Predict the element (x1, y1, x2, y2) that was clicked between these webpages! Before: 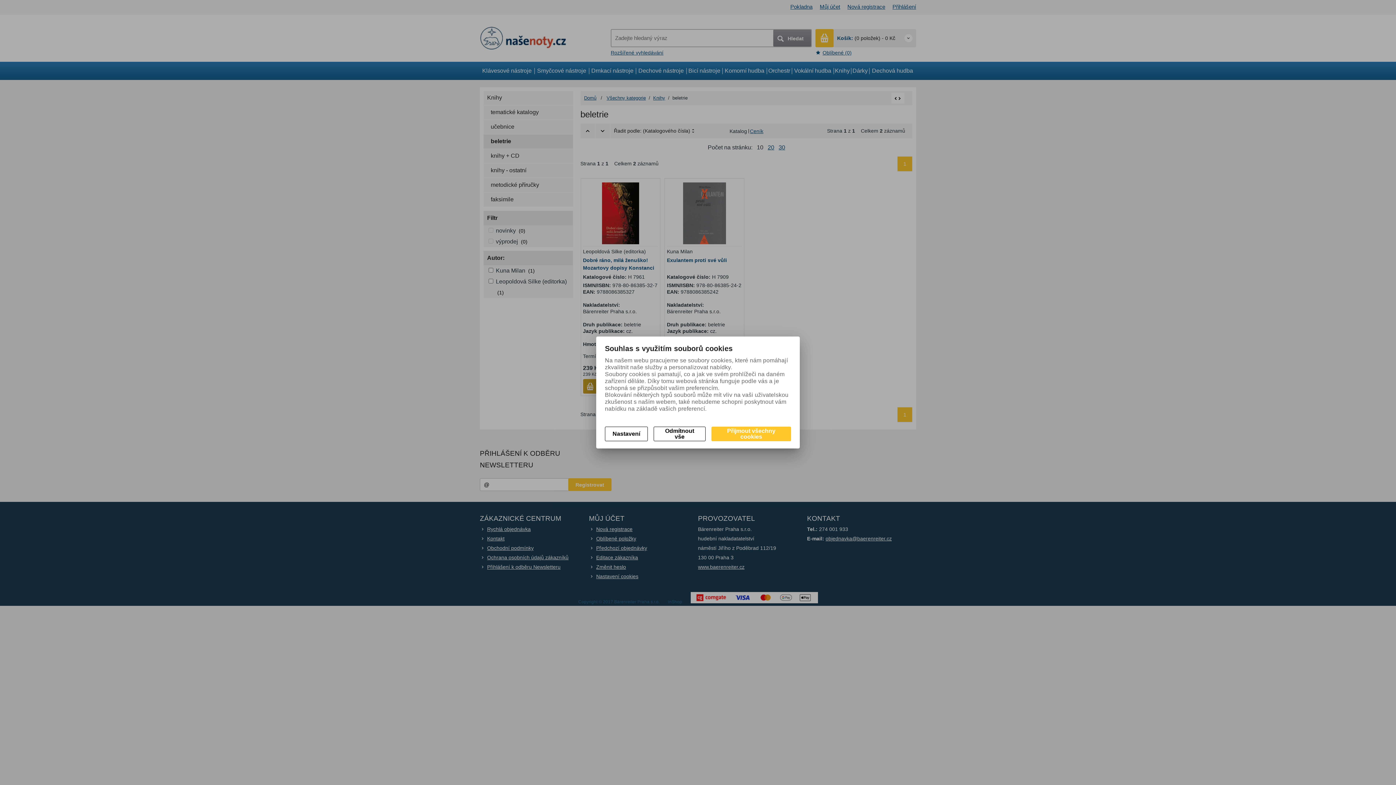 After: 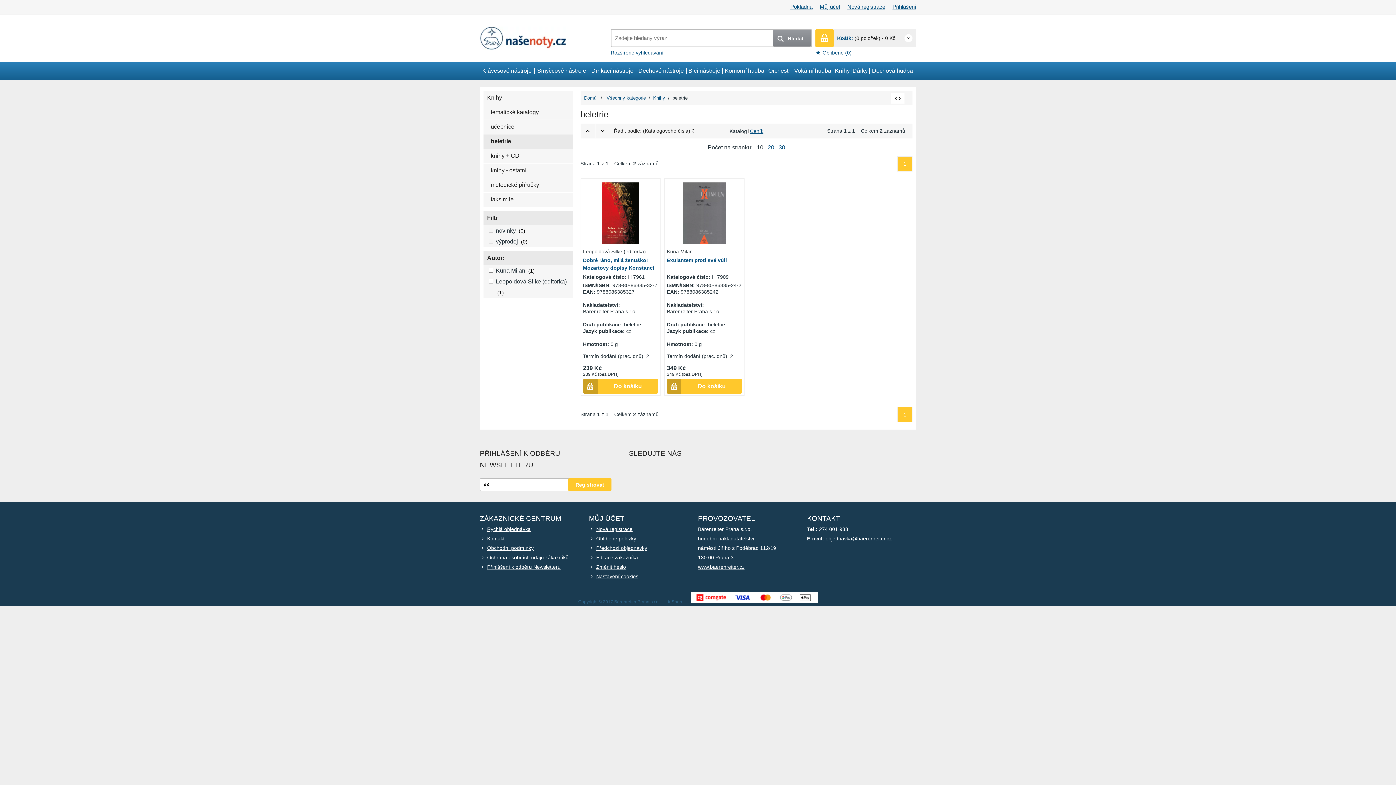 Action: label: Přijmout všechny cookies bbox: (711, 426, 791, 441)